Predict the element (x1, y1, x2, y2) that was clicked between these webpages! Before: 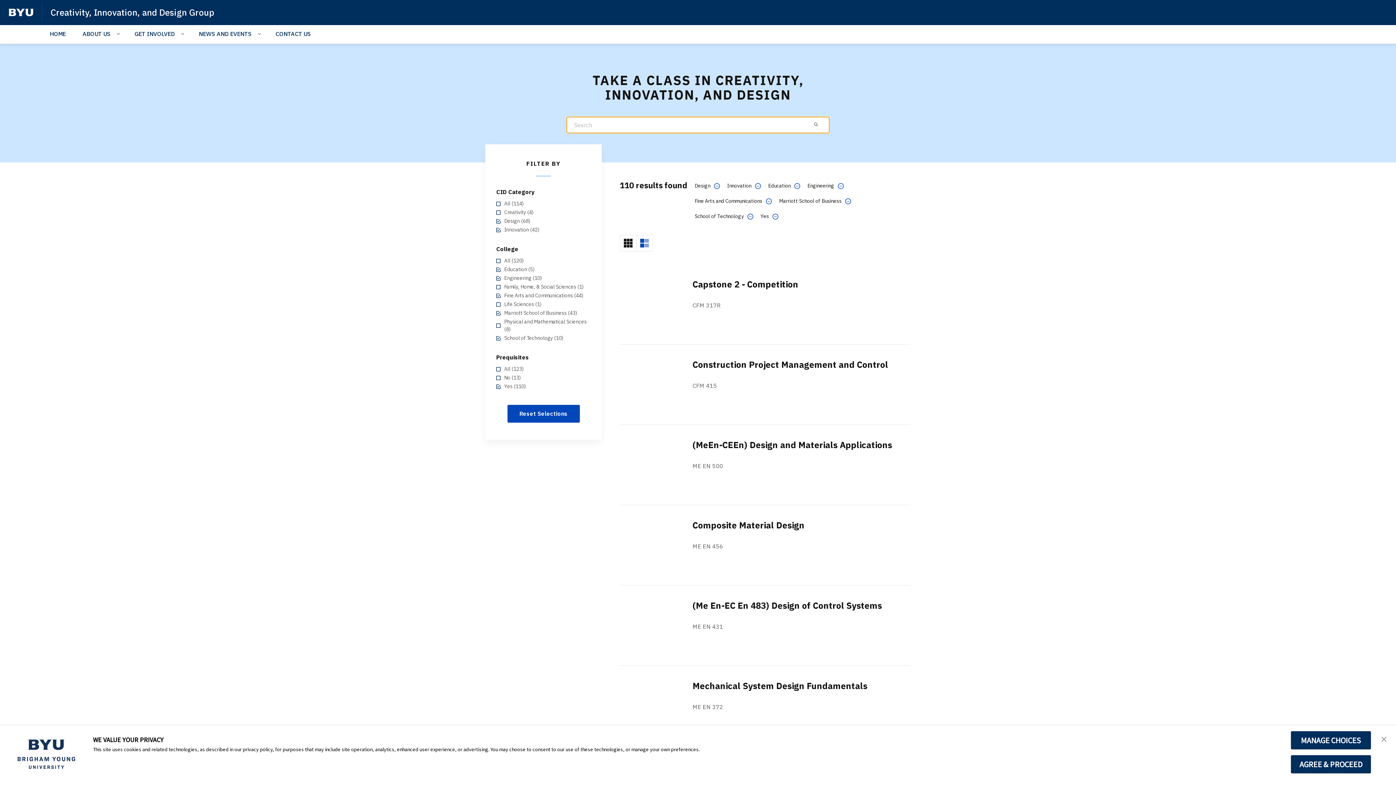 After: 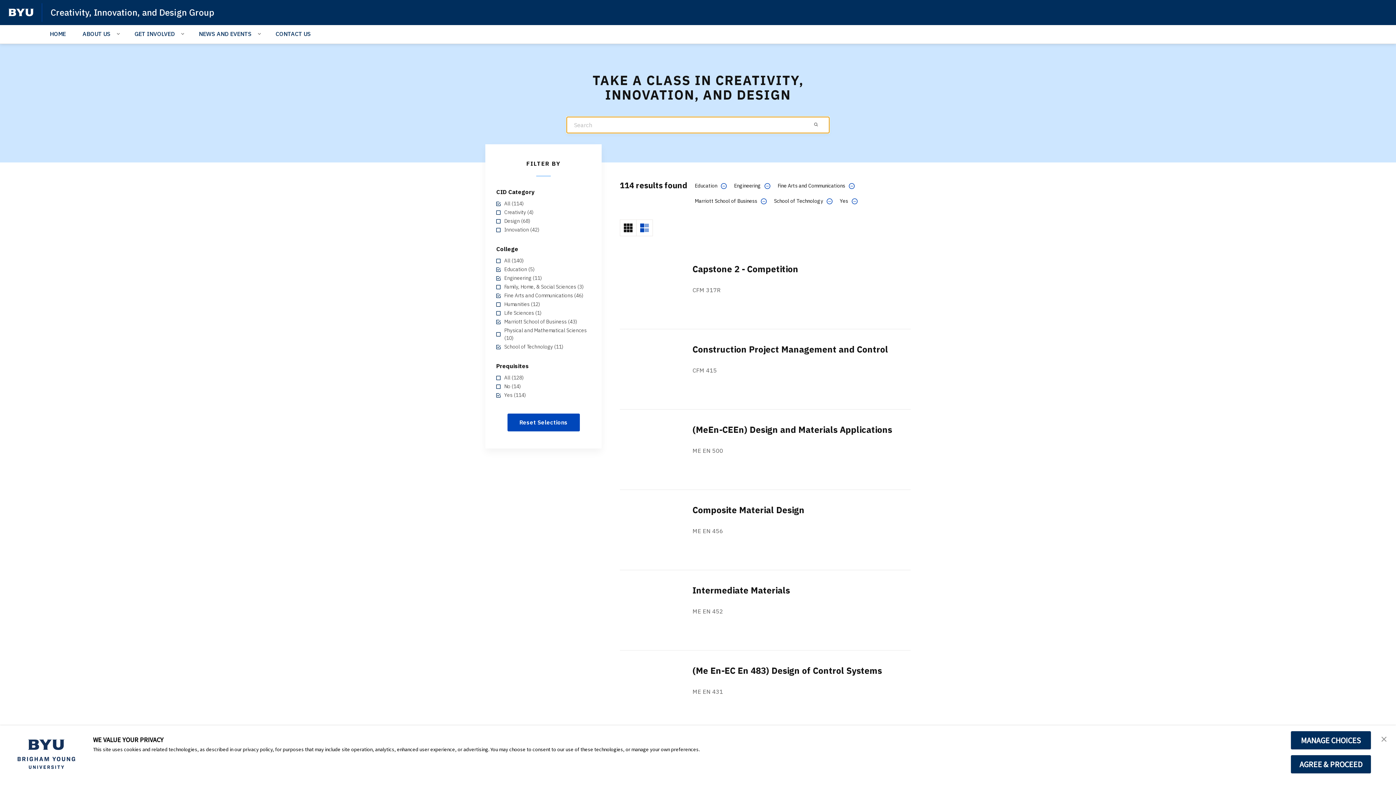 Action: label: All (114) bbox: (496, 200, 590, 207)